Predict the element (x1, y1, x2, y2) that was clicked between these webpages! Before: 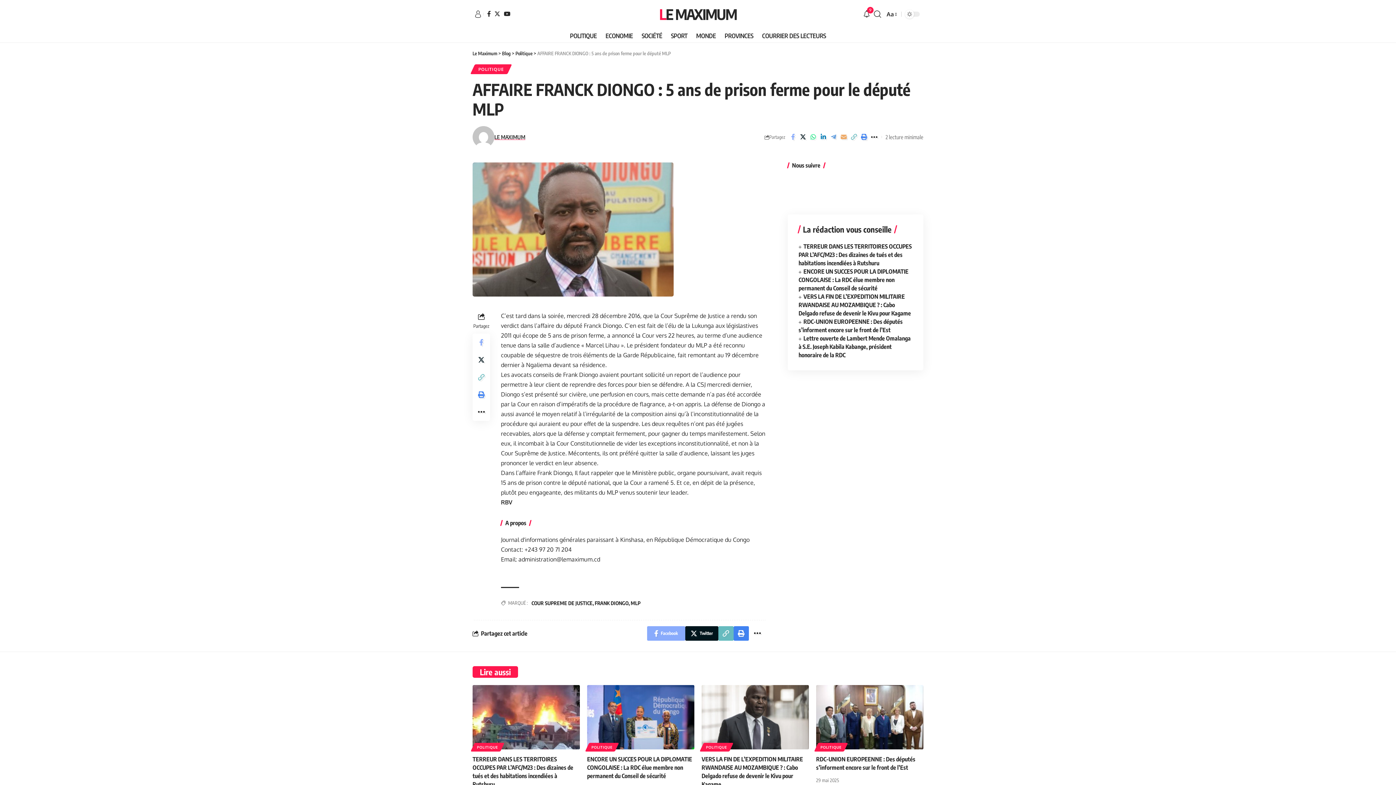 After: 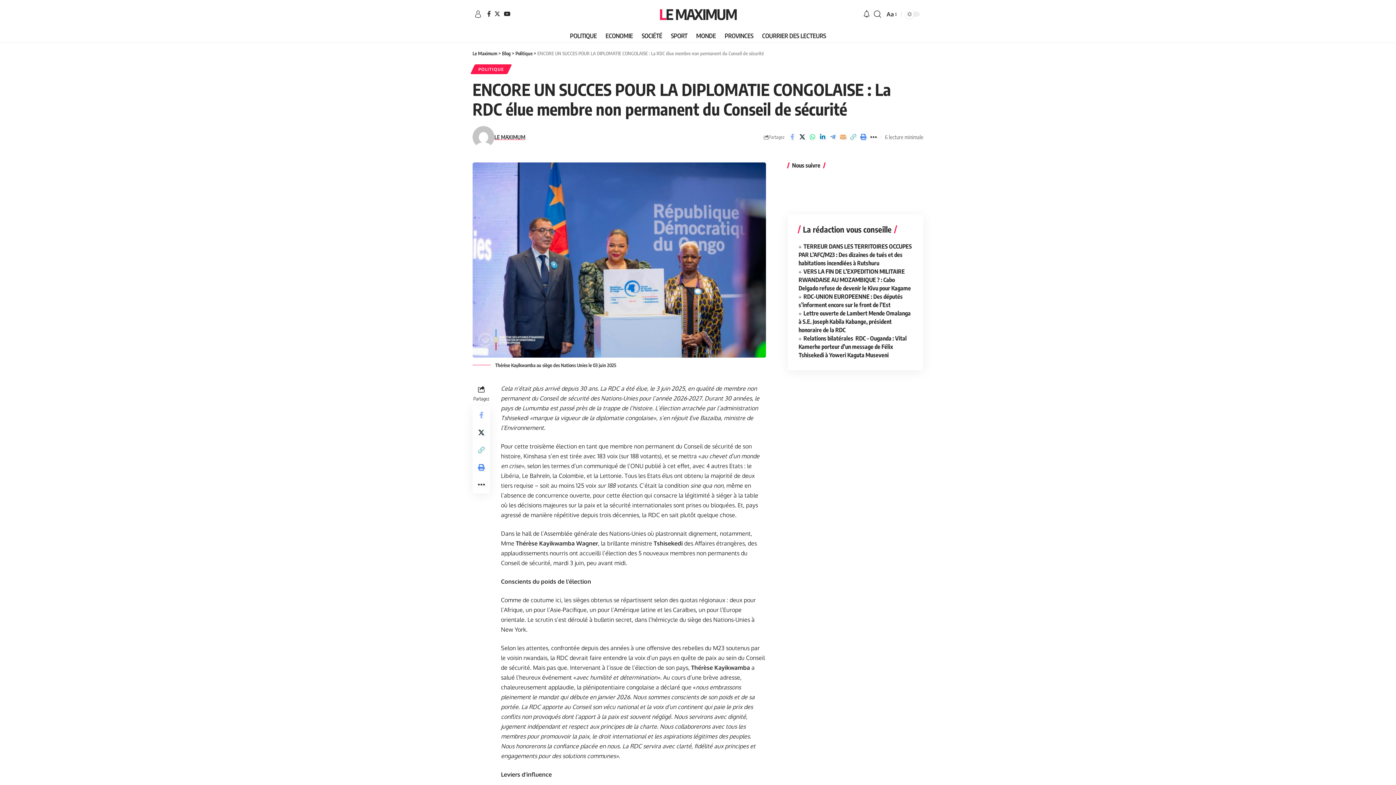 Action: bbox: (587, 685, 694, 749)